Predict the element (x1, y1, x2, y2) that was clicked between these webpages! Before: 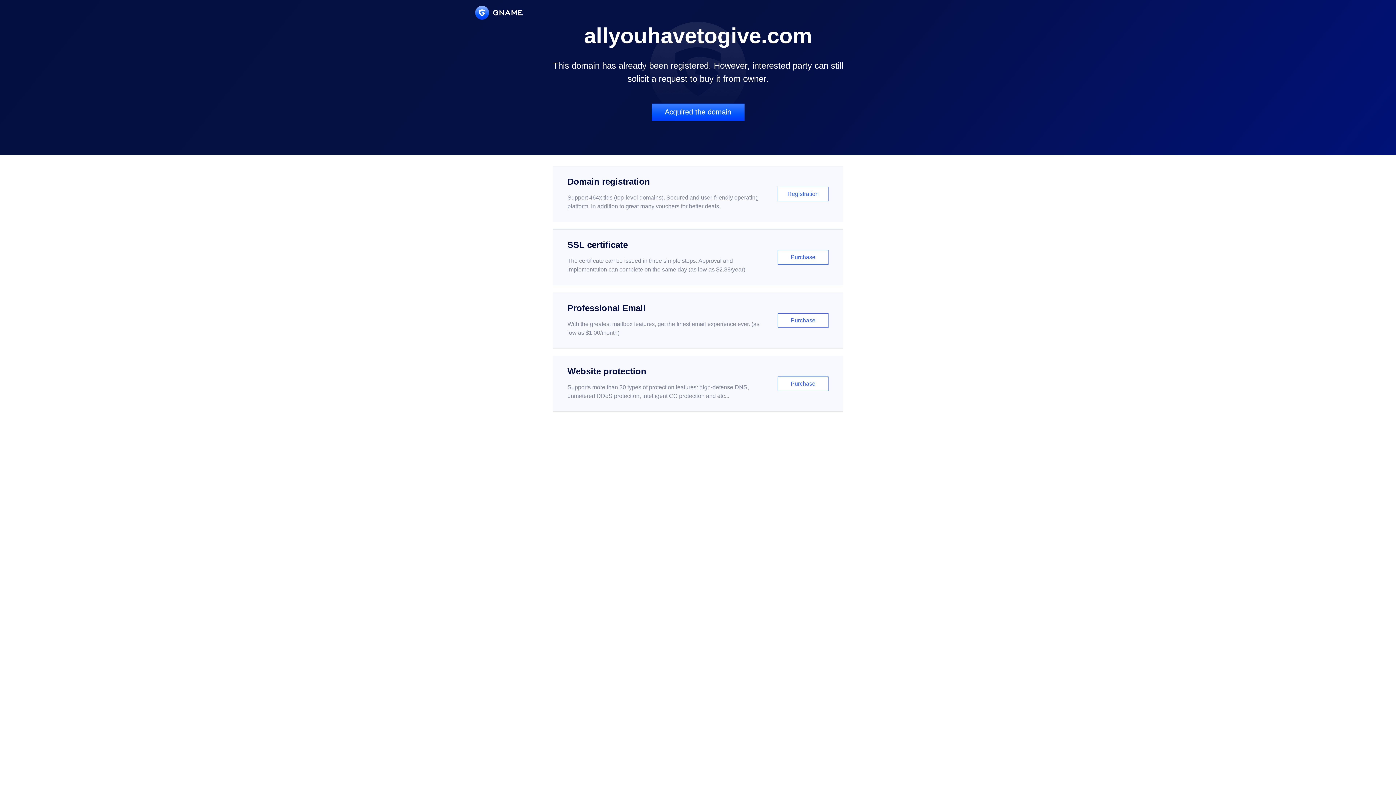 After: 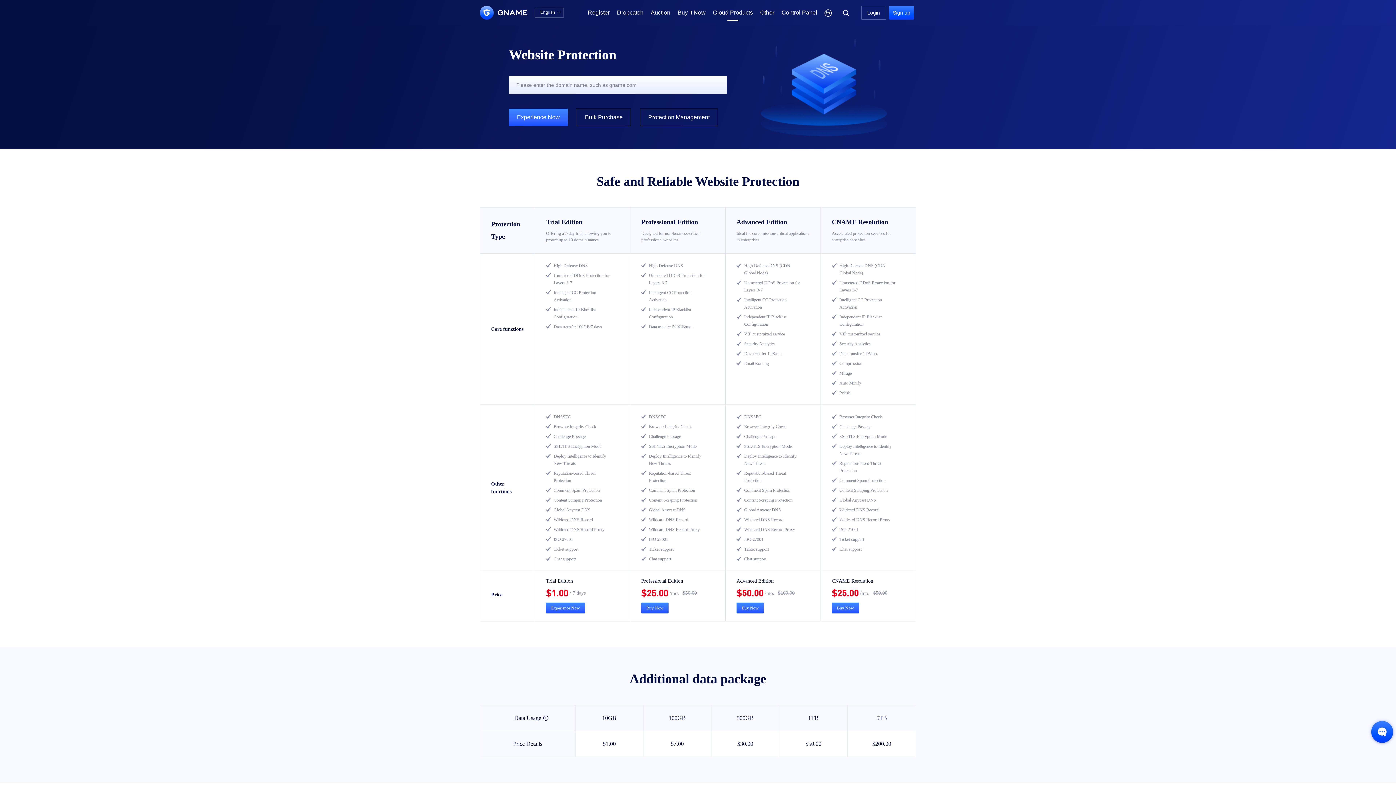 Action: label: Website protection

Supports more than 30 types of protection features: high-defense DNS, unmetered DDoS protection, intelligent CC protection and etc...

Purchase bbox: (552, 356, 843, 412)